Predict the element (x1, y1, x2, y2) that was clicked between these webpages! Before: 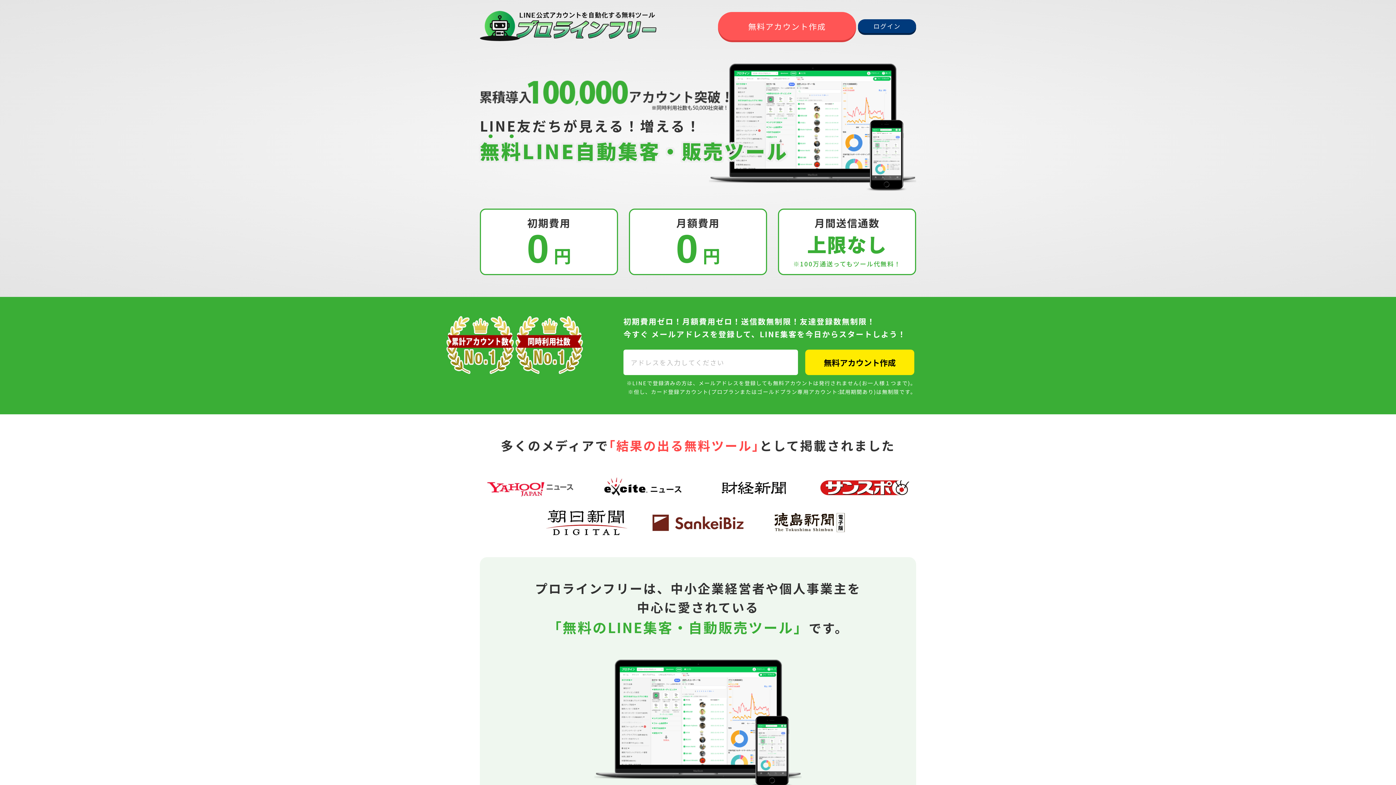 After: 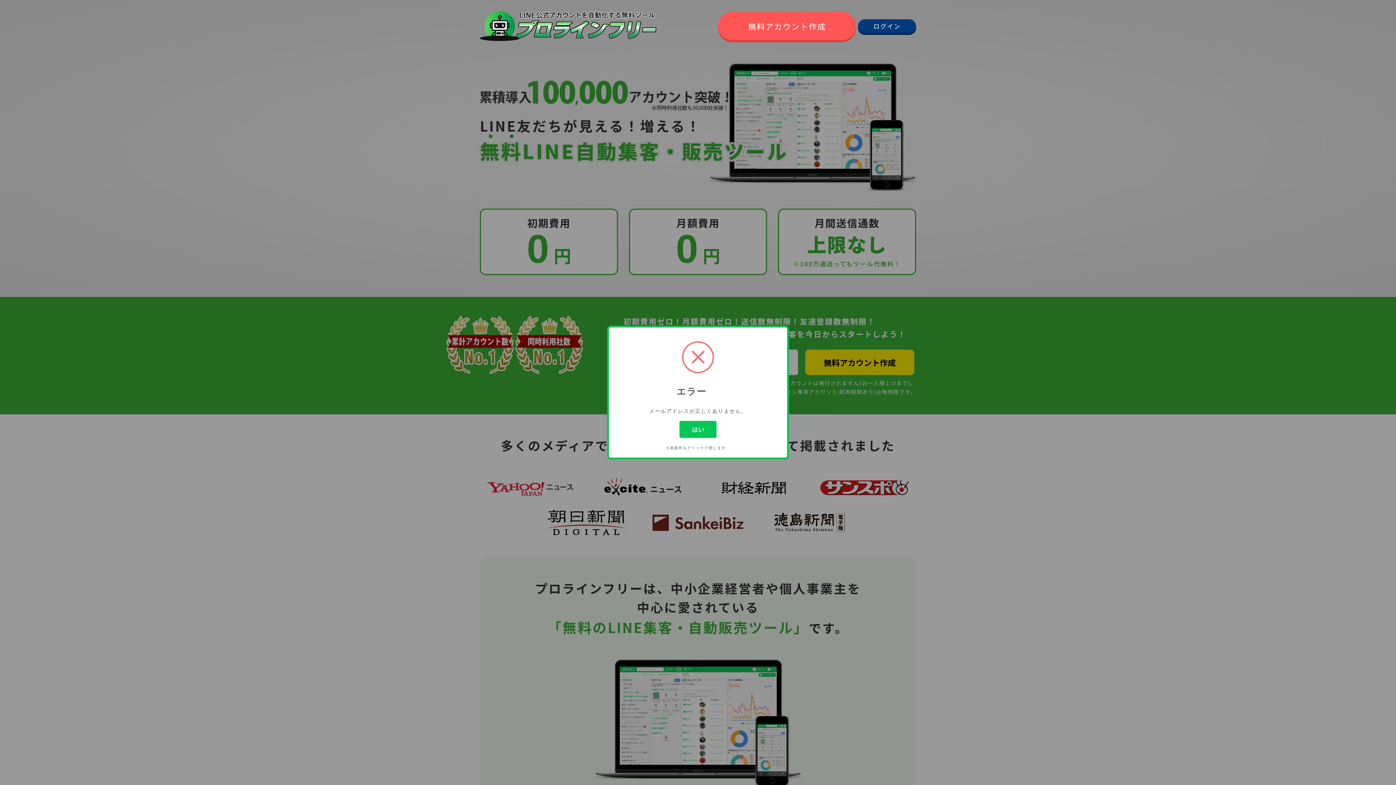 Action: label: 無料アカウント作成 bbox: (805, 349, 914, 375)